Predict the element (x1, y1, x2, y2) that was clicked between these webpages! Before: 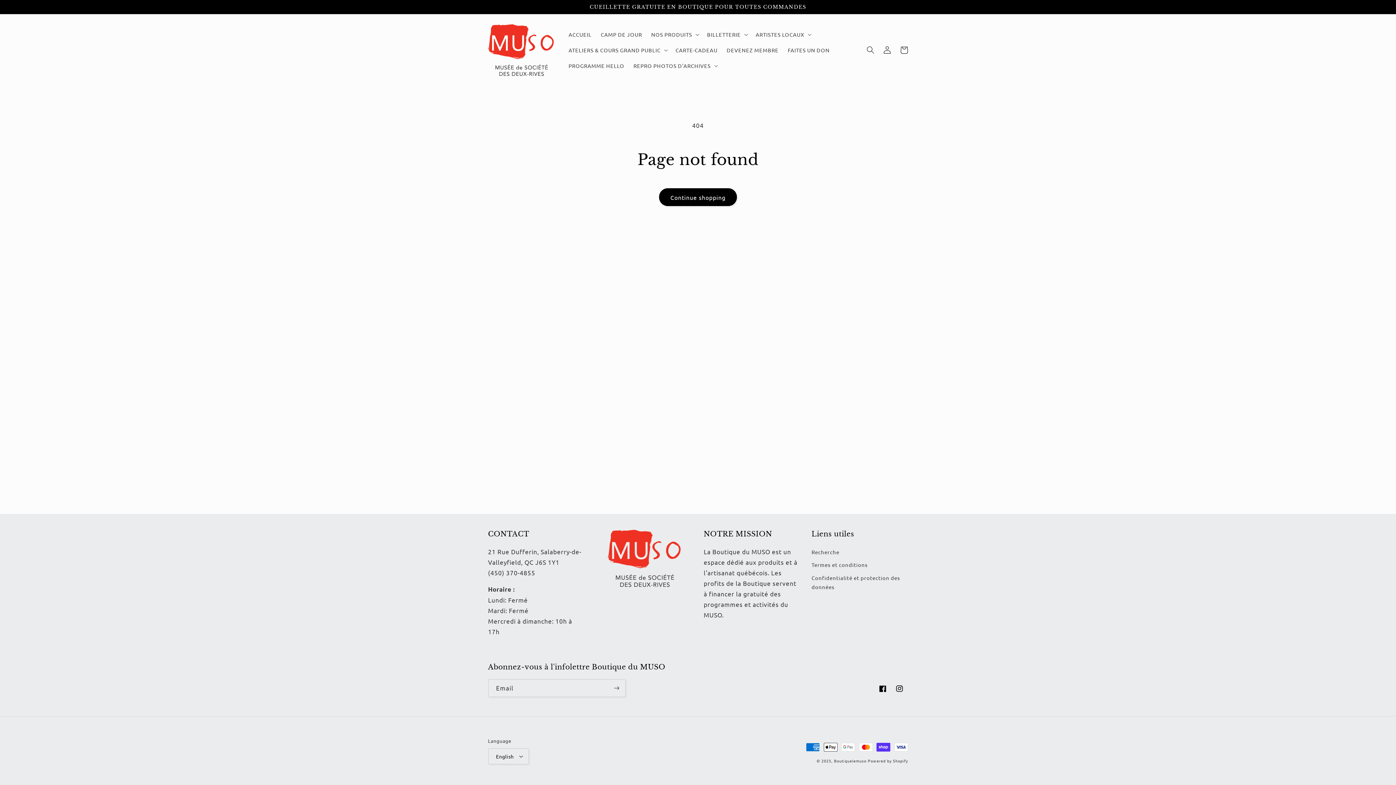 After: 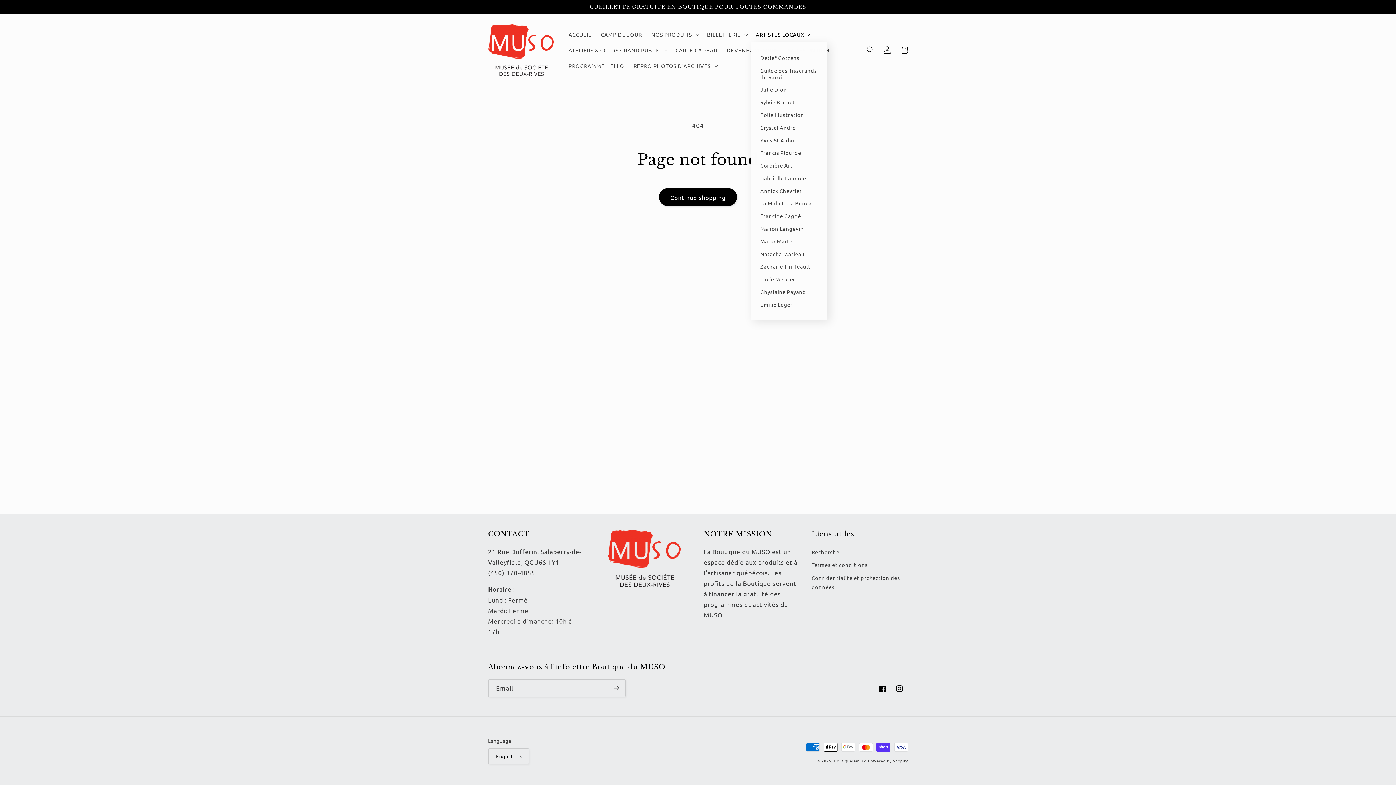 Action: label: ARTISTES LOCAUX bbox: (751, 26, 814, 42)